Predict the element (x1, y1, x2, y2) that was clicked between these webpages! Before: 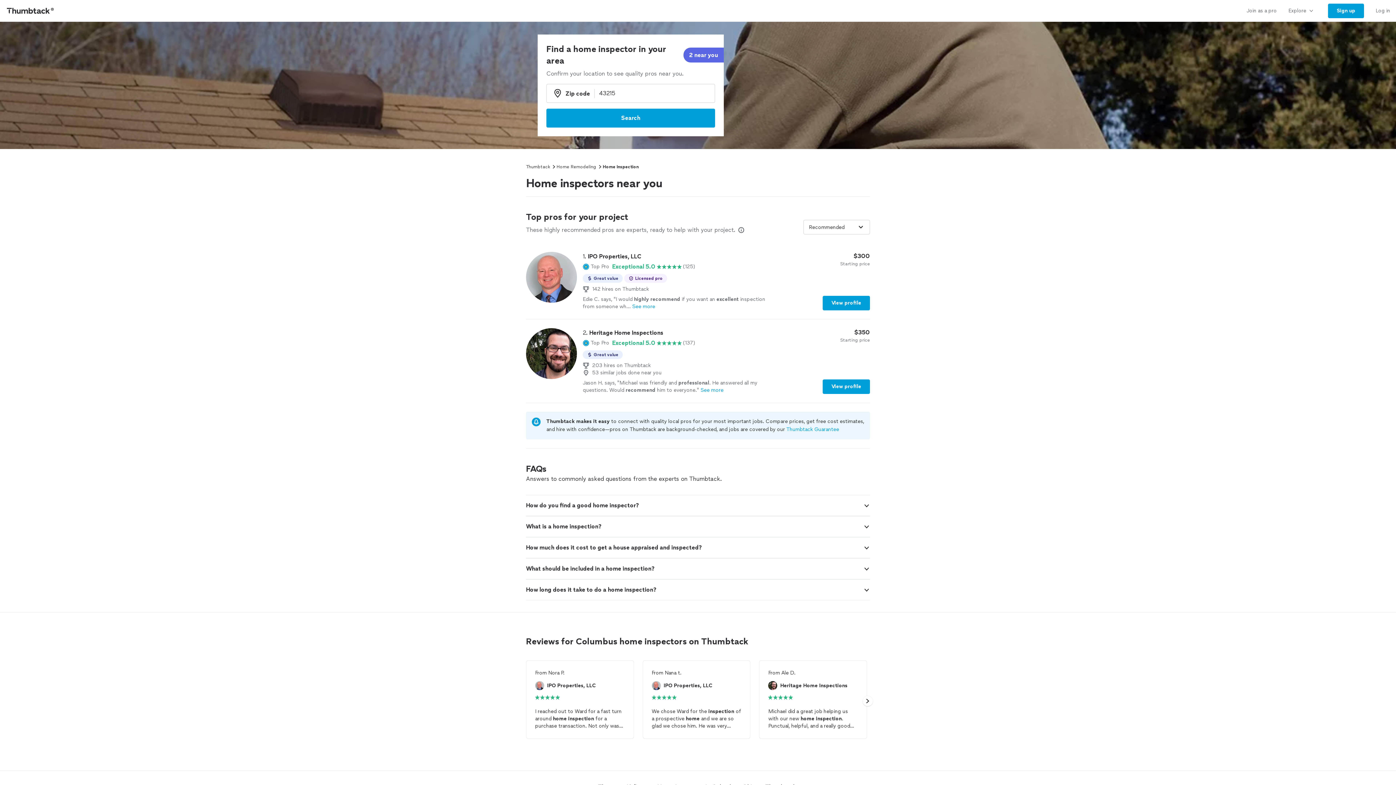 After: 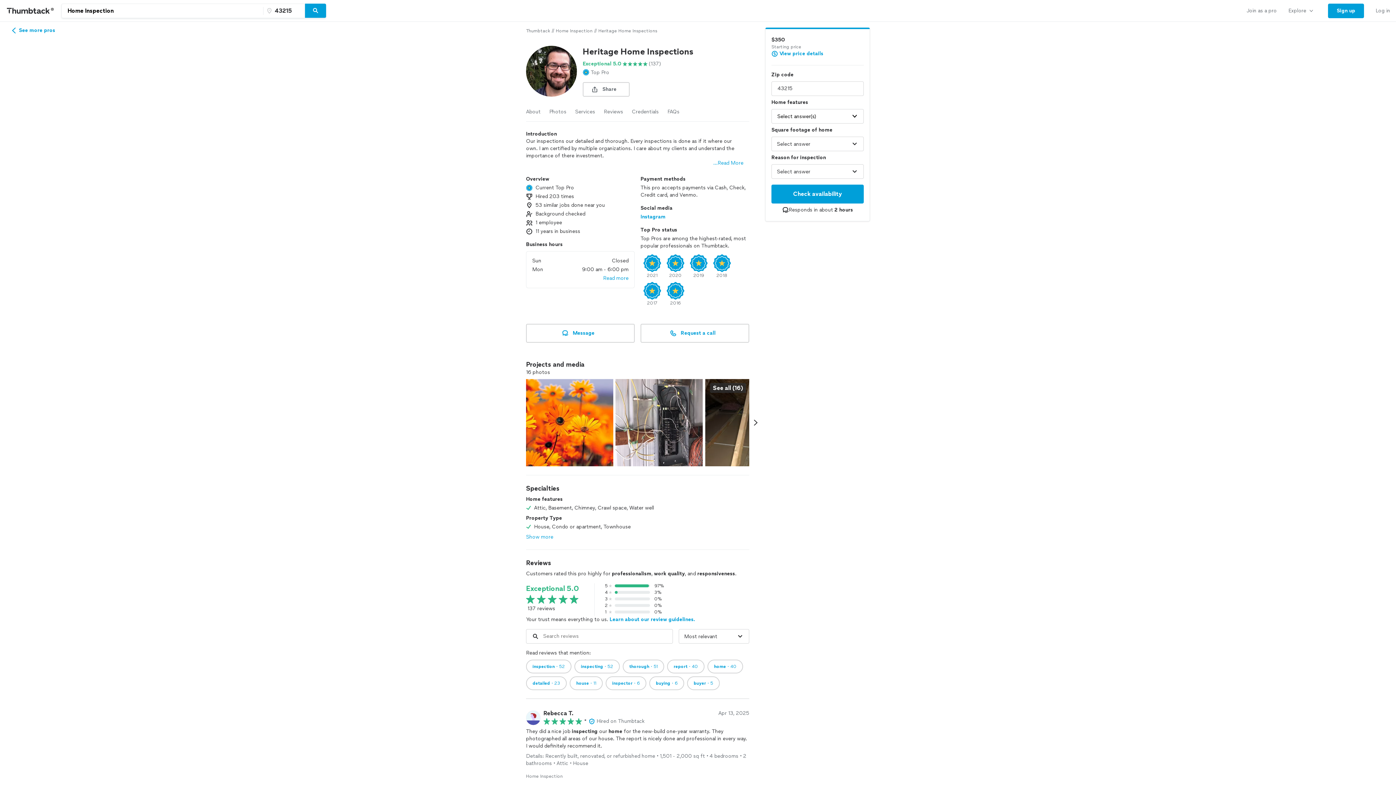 Action: label: View profile bbox: (822, 379, 870, 394)